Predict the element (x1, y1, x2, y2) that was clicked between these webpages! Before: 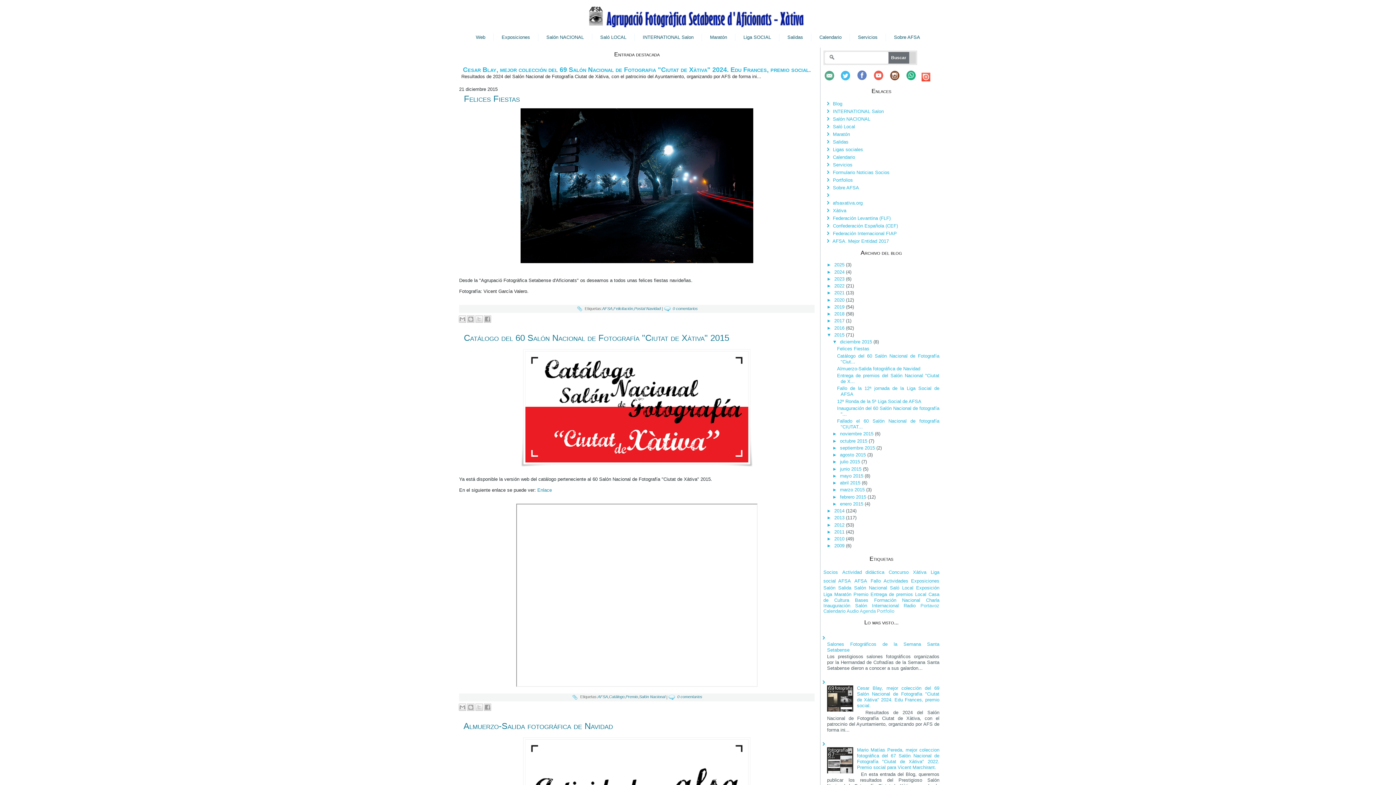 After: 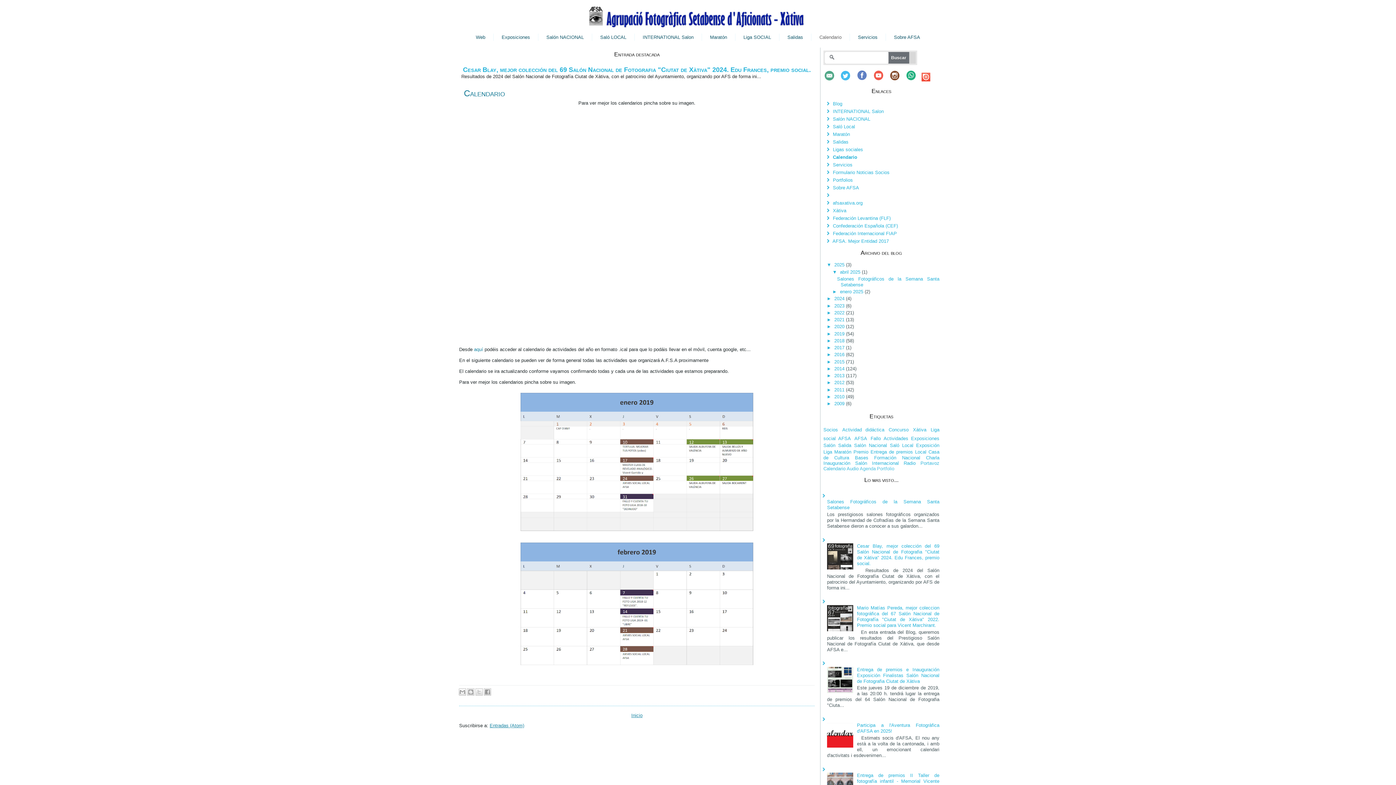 Action: label: Calendario bbox: (833, 154, 855, 160)